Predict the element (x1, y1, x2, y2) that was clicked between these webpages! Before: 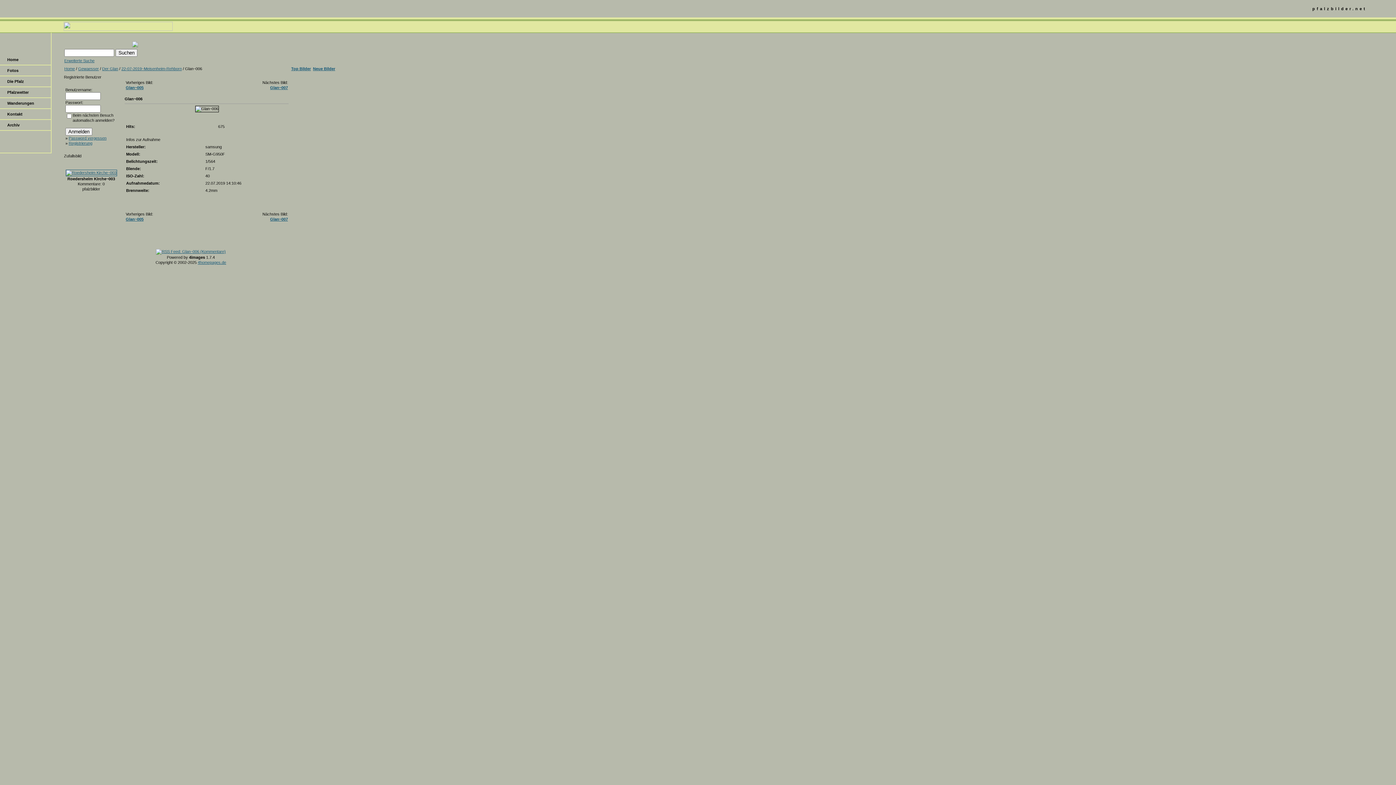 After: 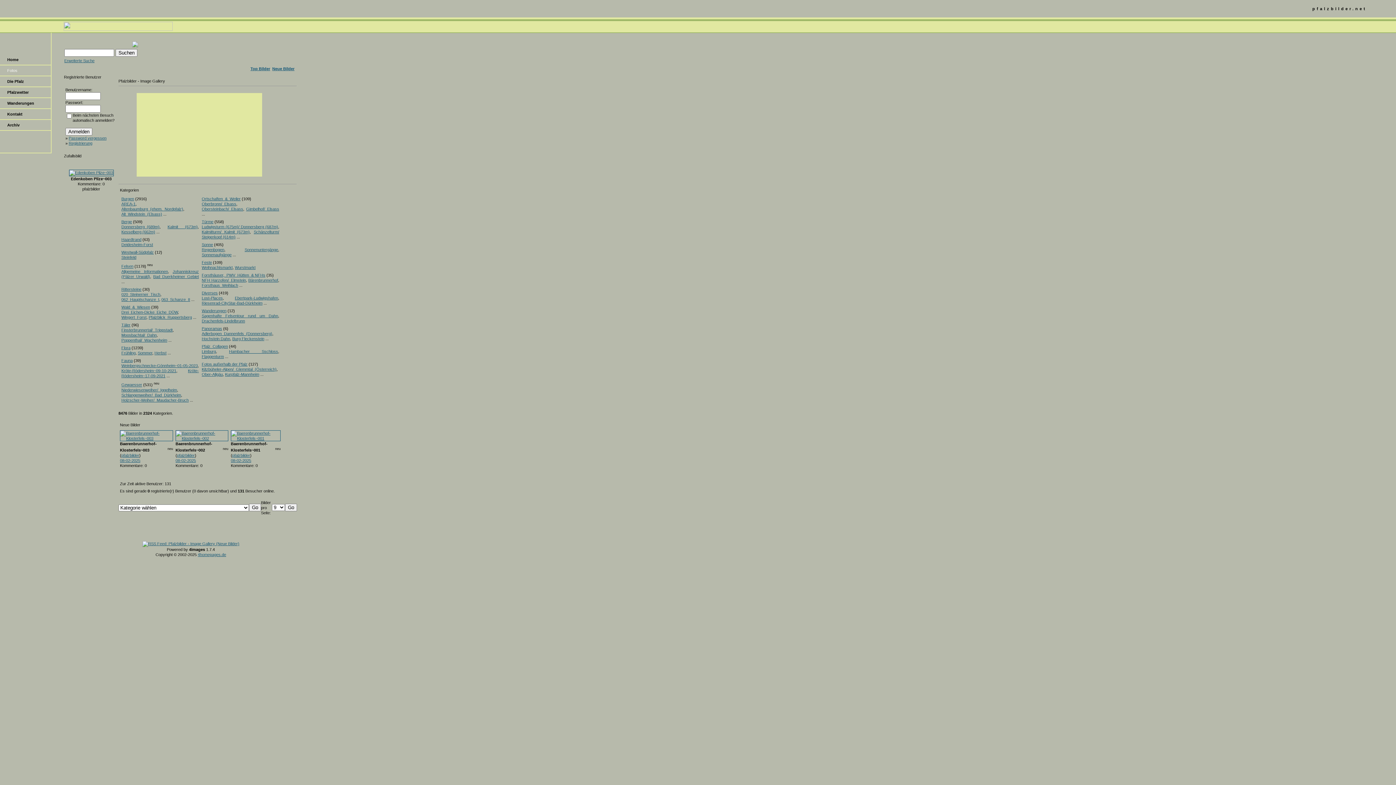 Action: label: Fotos bbox: (3, 68, 50, 73)